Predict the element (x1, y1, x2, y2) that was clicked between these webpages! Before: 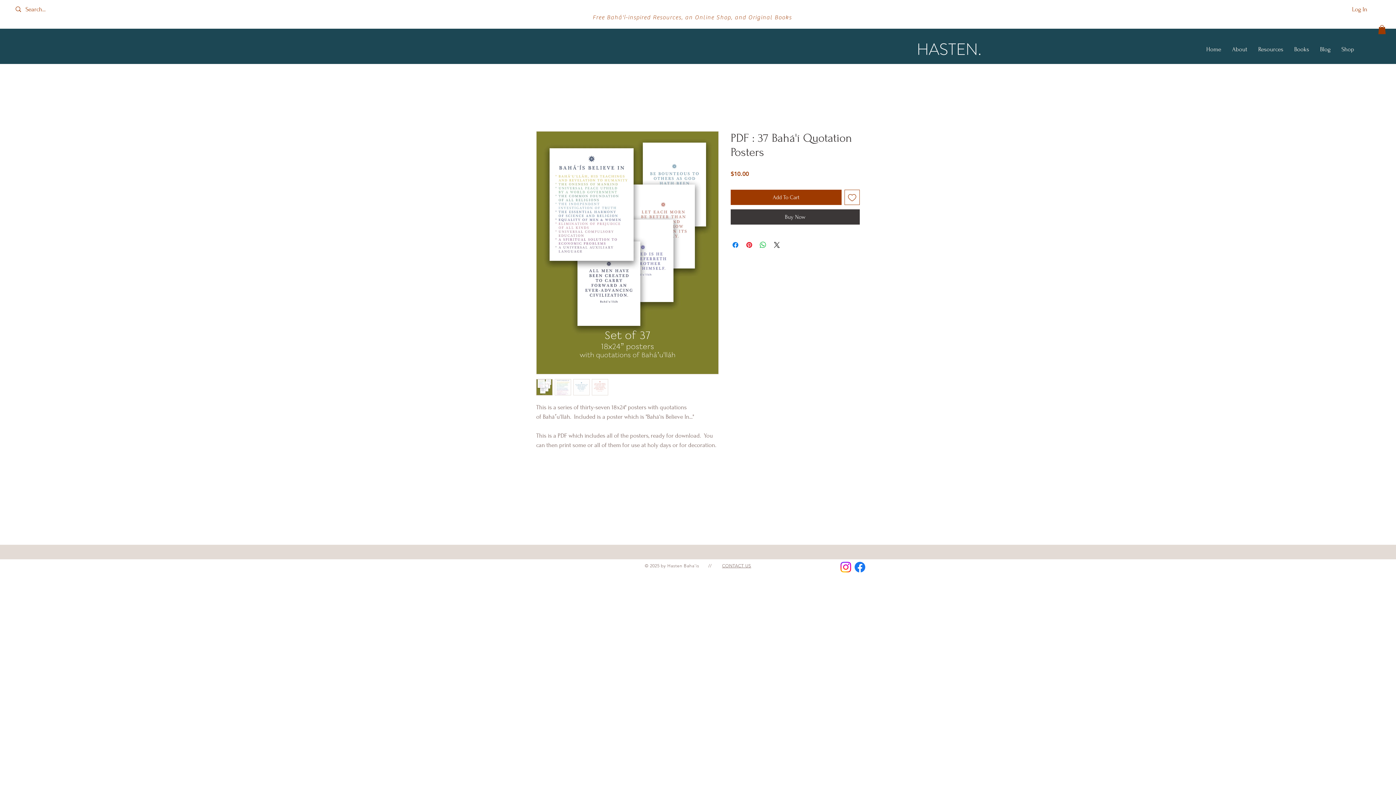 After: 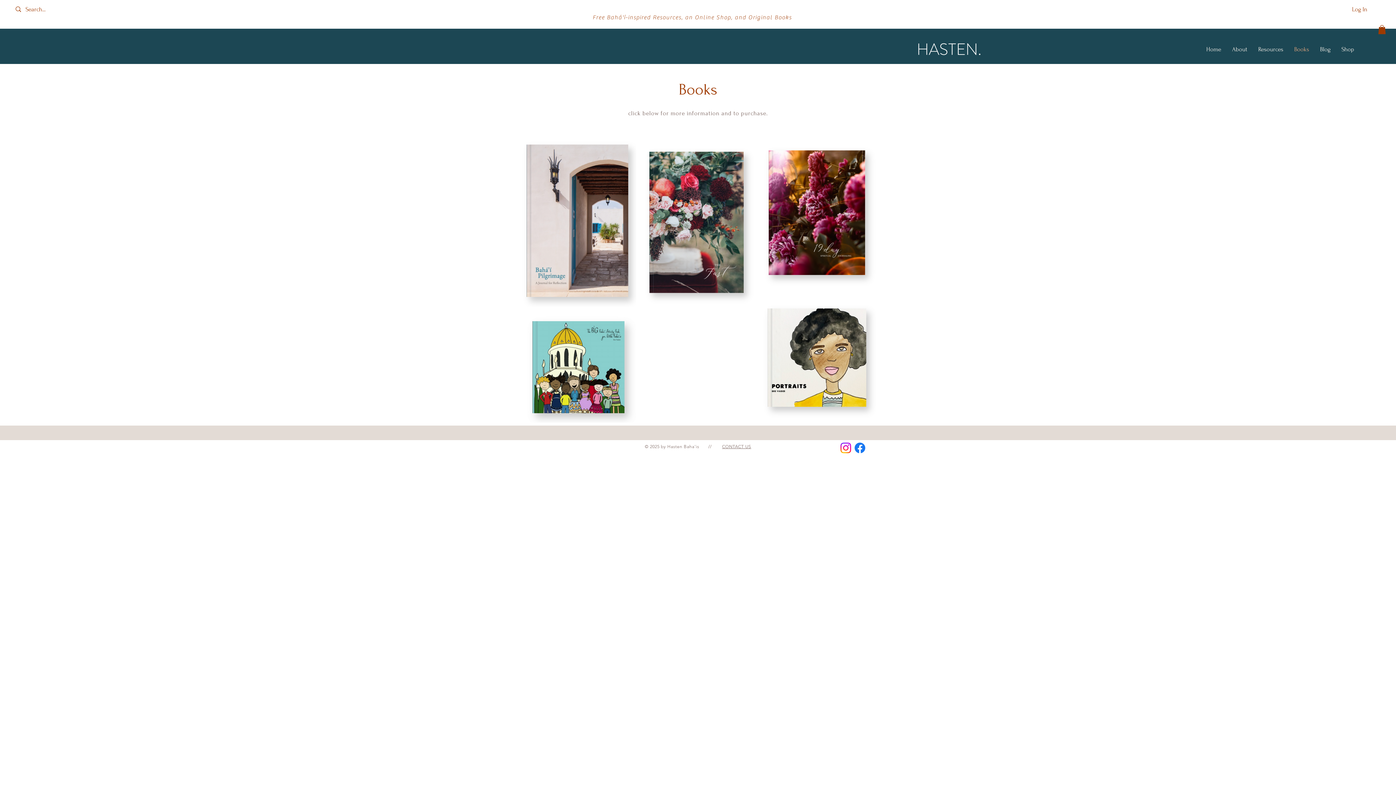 Action: bbox: (1289, 43, 1314, 55) label: Books